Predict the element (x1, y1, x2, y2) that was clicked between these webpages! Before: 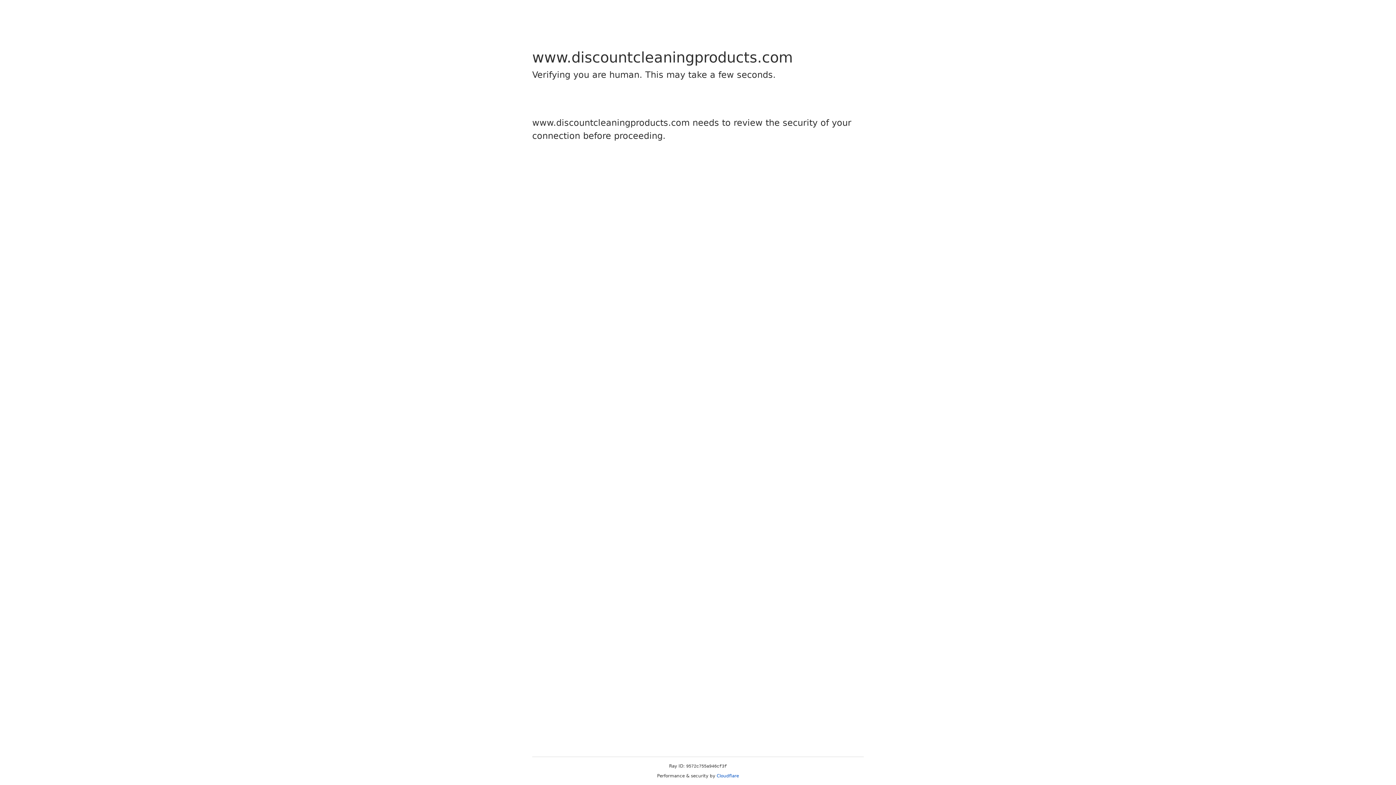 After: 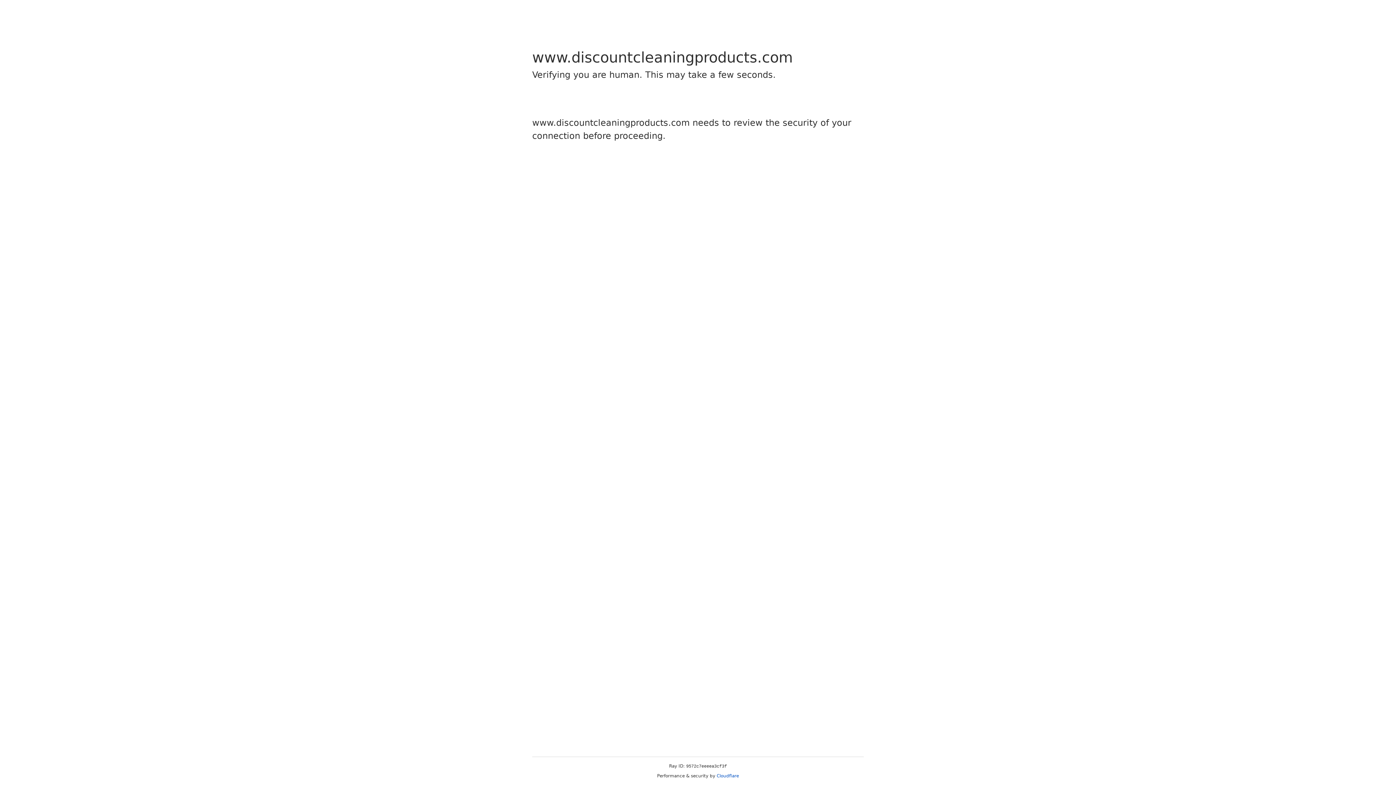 Action: label: Cloudflare bbox: (716, 773, 739, 778)